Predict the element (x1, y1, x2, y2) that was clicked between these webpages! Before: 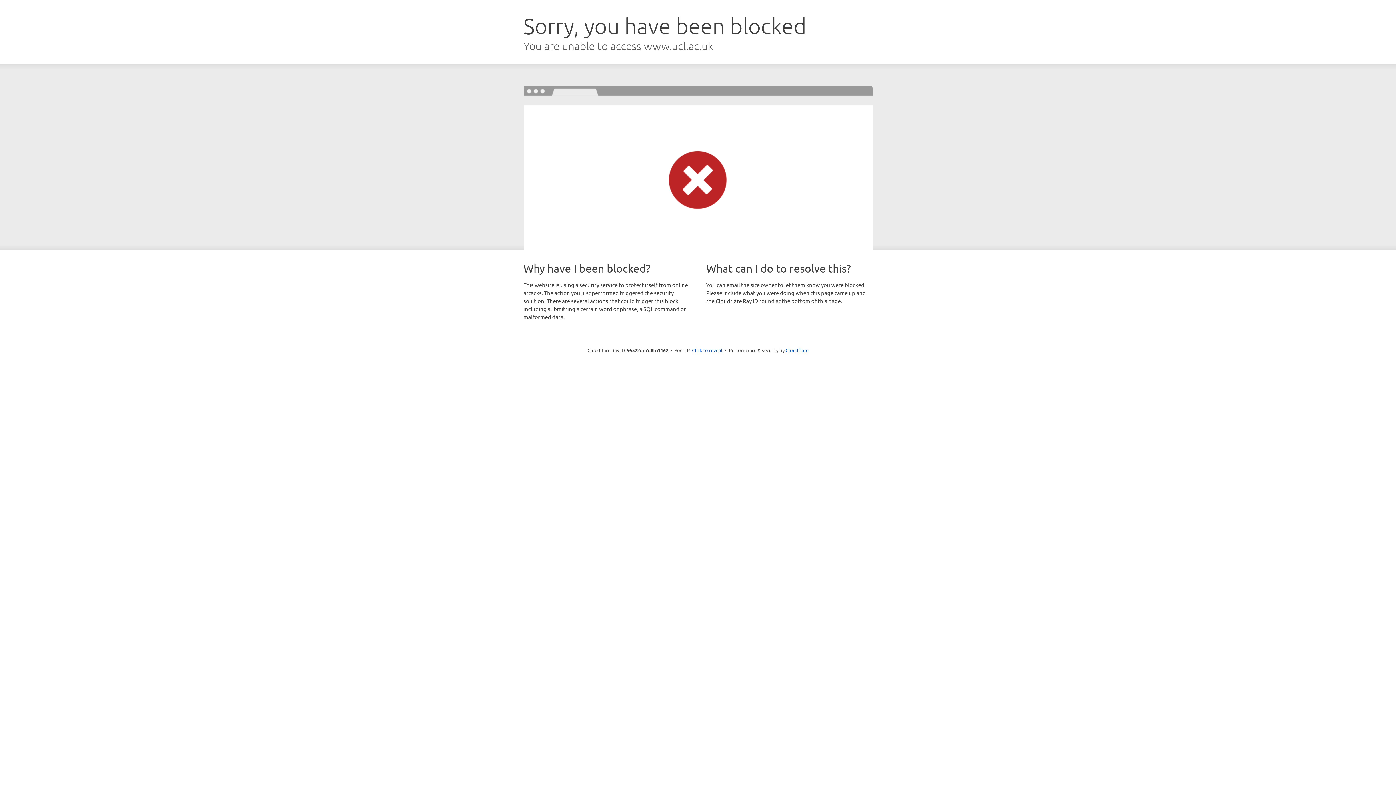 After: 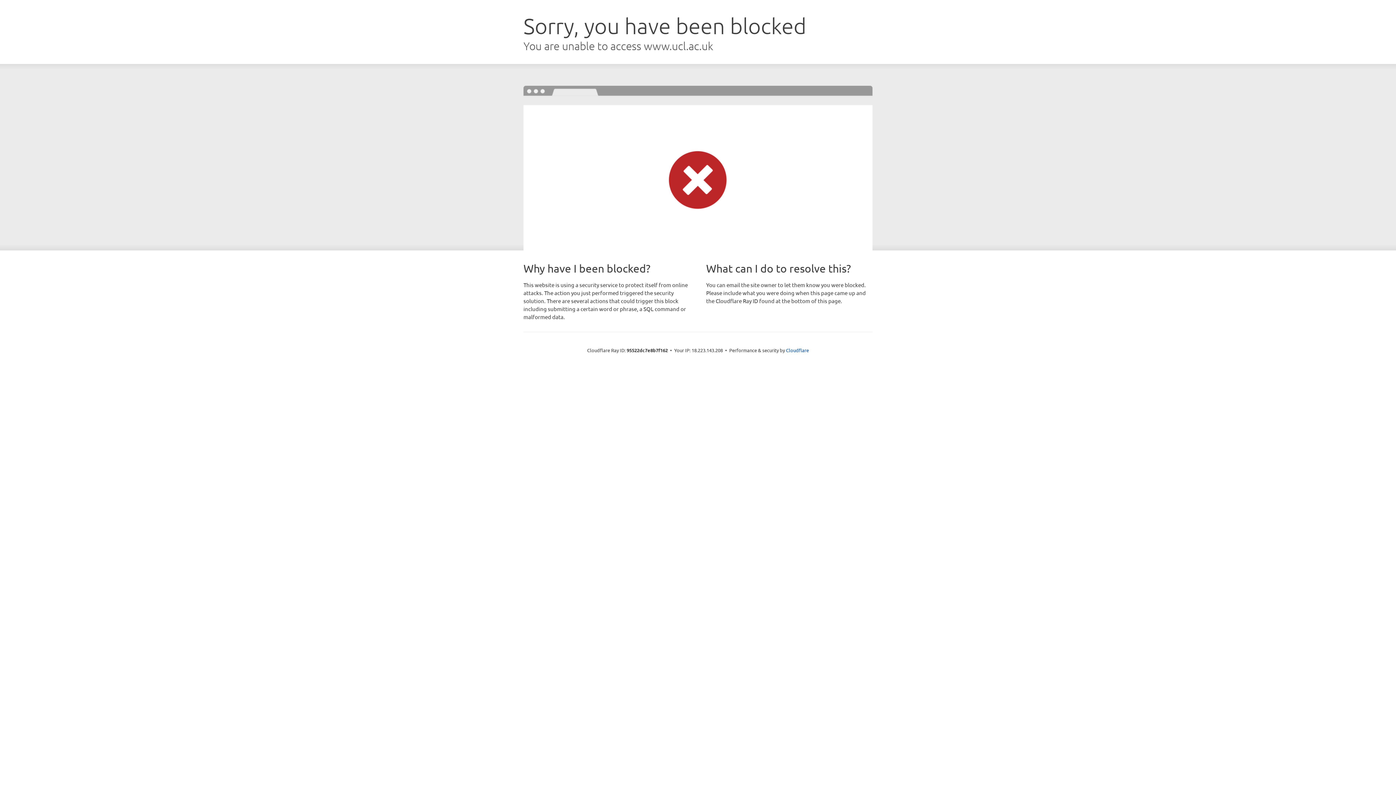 Action: bbox: (692, 346, 722, 353) label: Click to reveal